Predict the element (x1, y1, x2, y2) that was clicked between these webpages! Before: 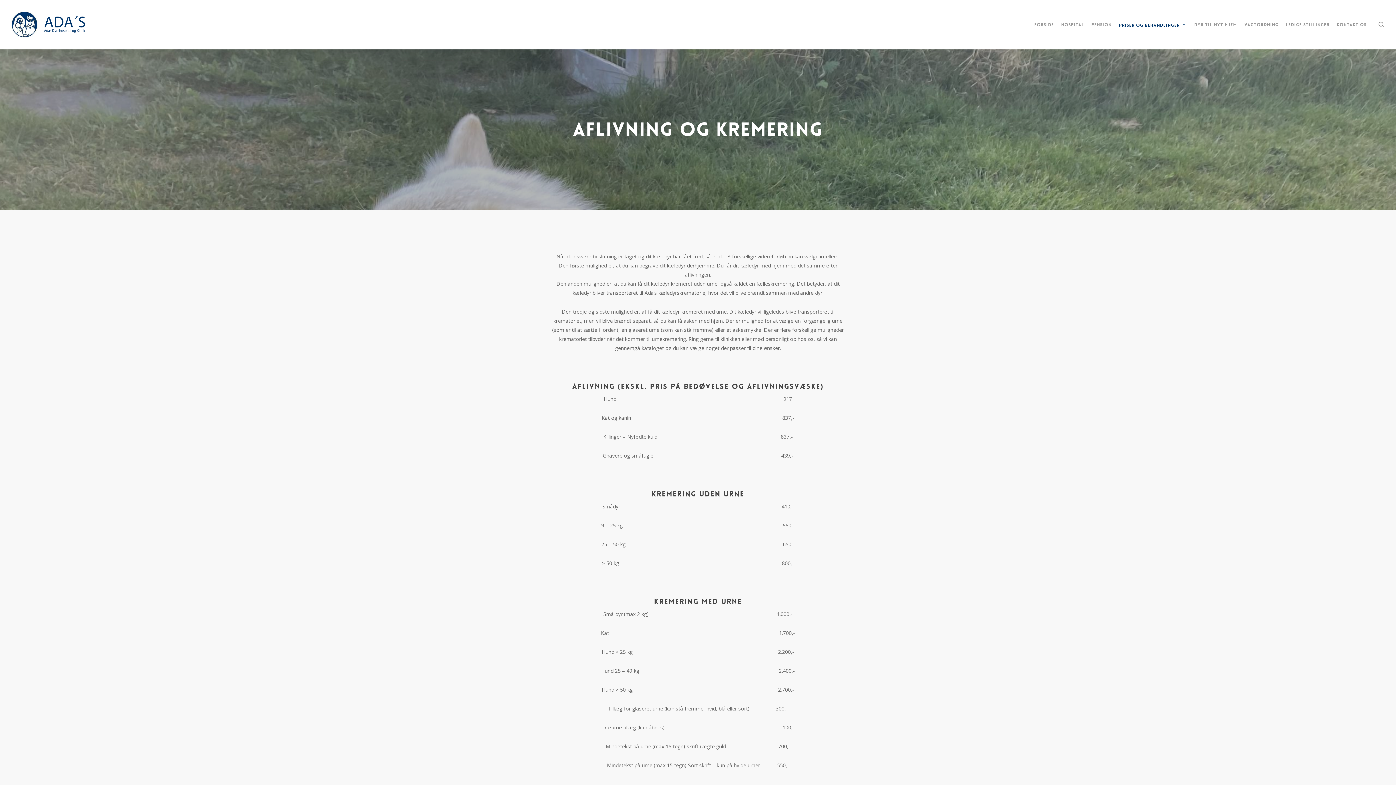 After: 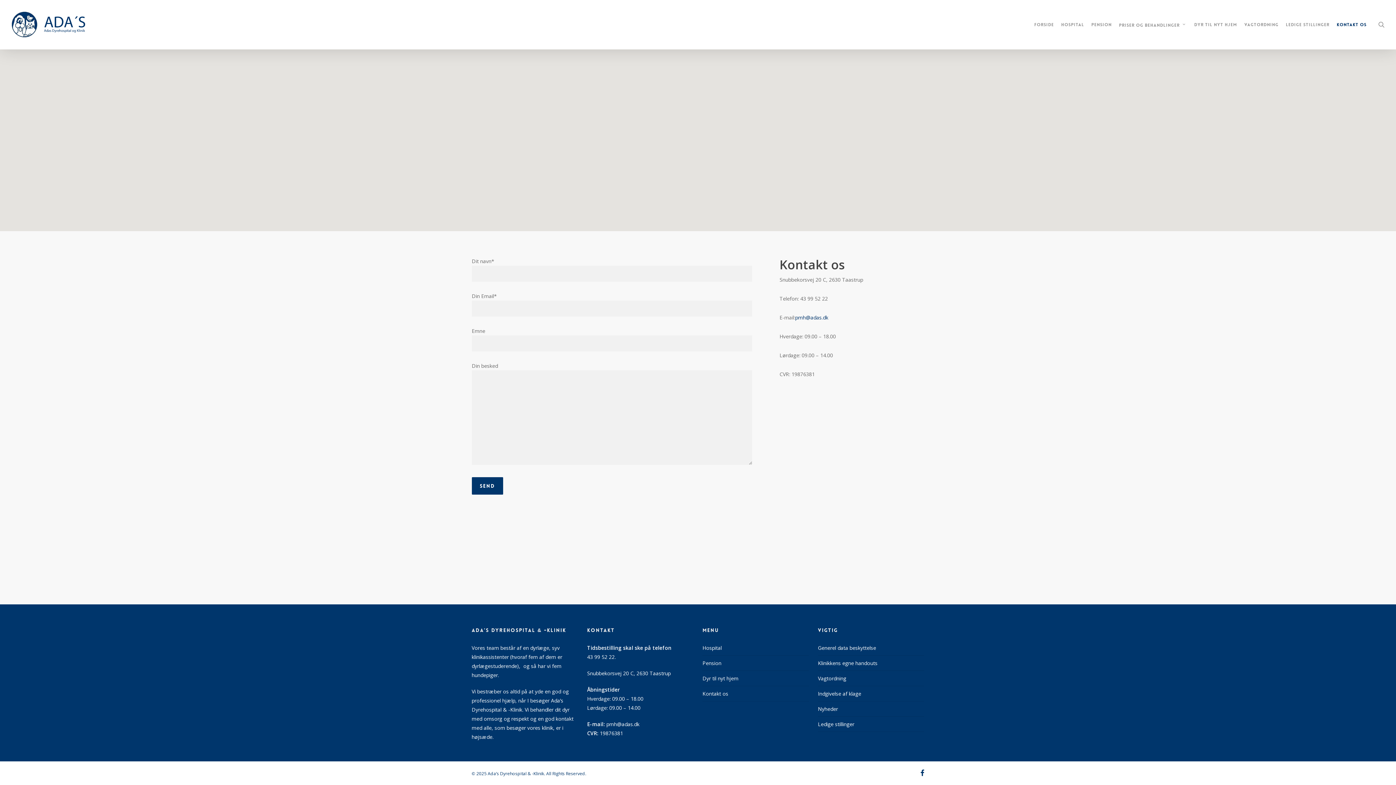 Action: bbox: (1333, 22, 1370, 26) label: Kontakt os